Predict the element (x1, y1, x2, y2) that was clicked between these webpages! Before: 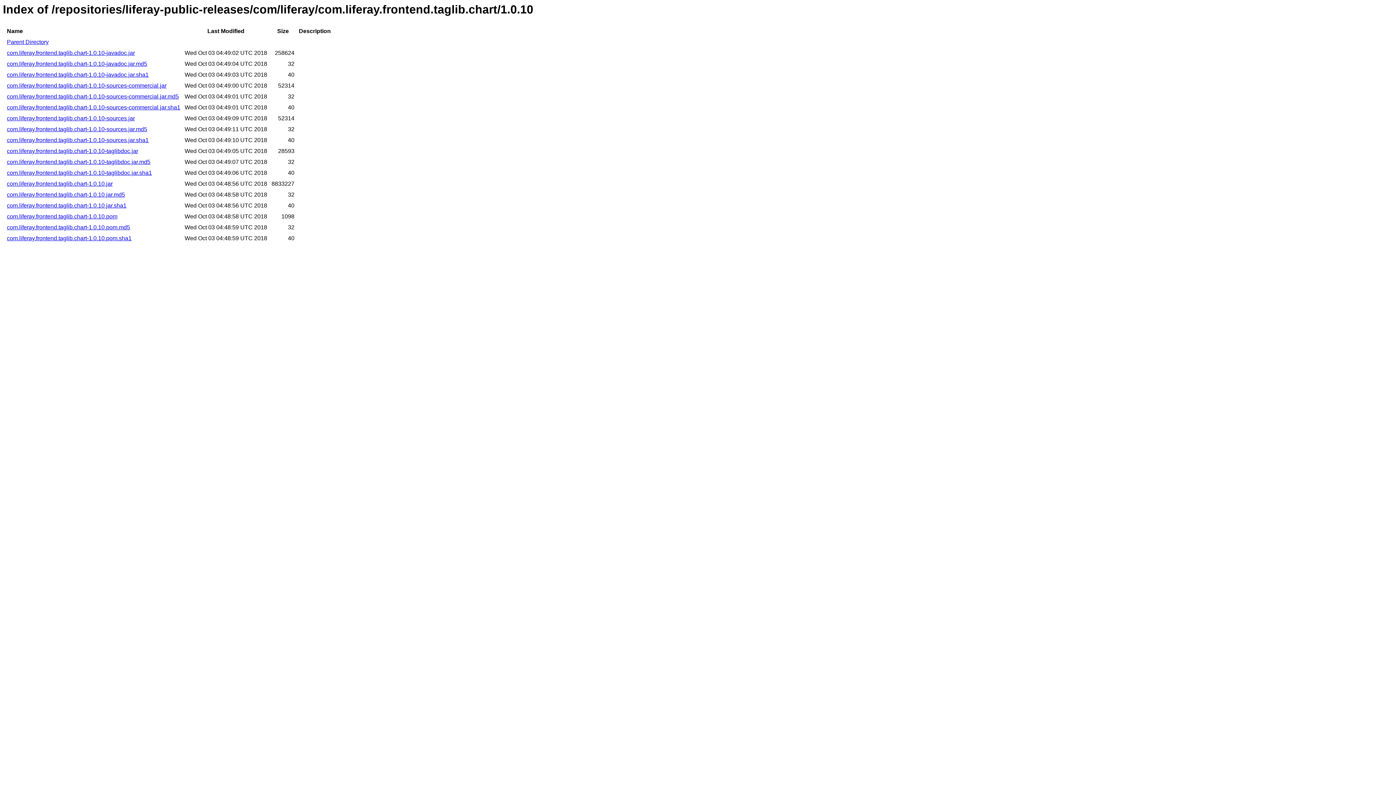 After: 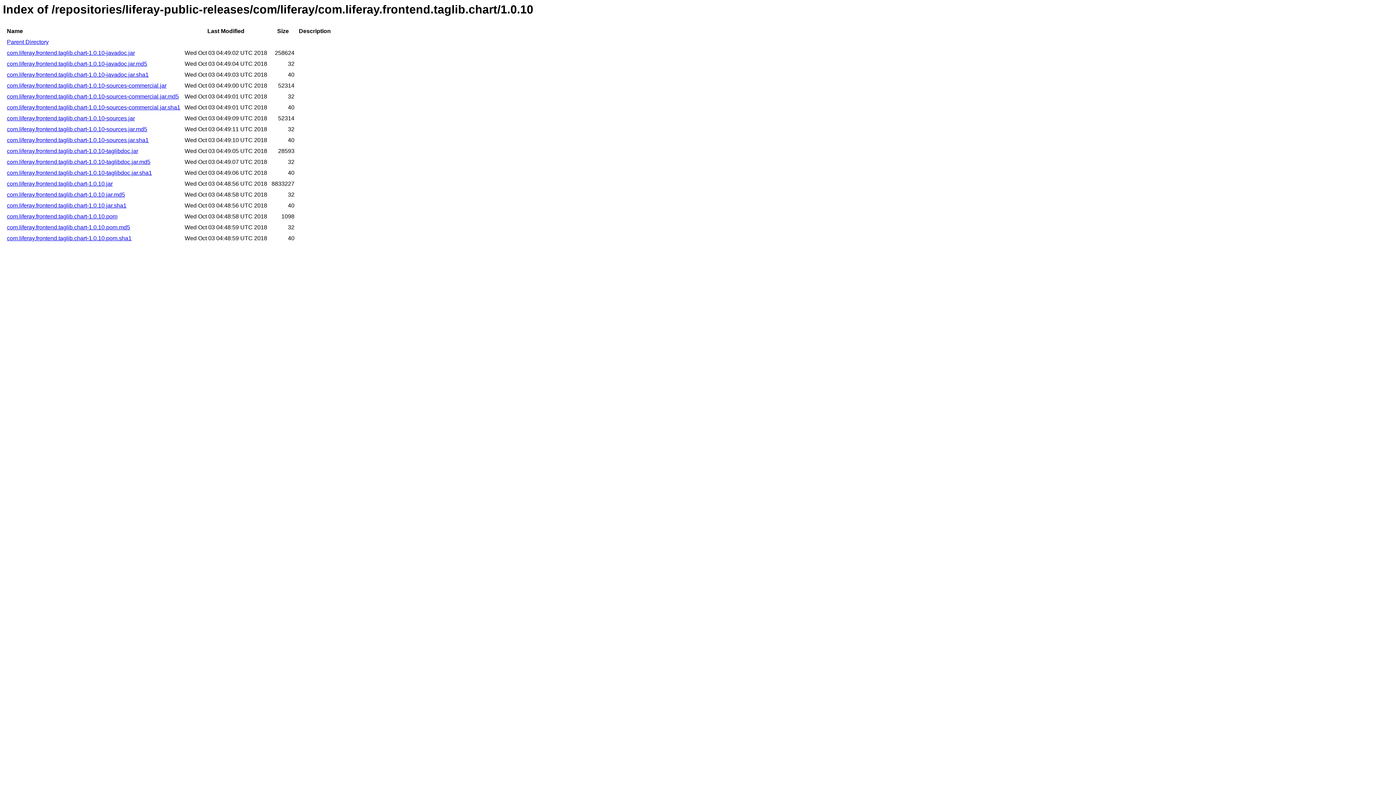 Action: label: com.liferay.frontend.taglib.chart-1.0.10-taglibdoc.jar.sha1 bbox: (6, 169, 152, 176)